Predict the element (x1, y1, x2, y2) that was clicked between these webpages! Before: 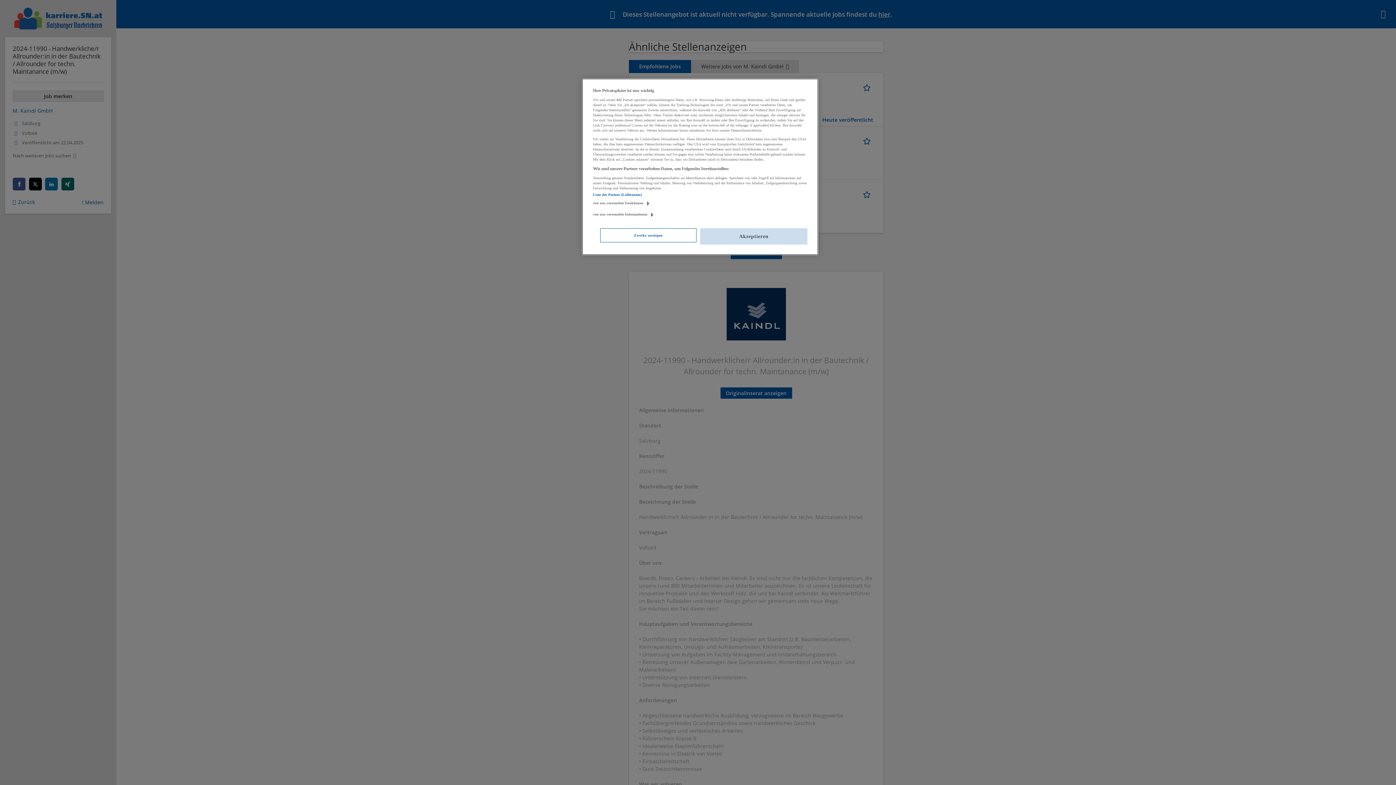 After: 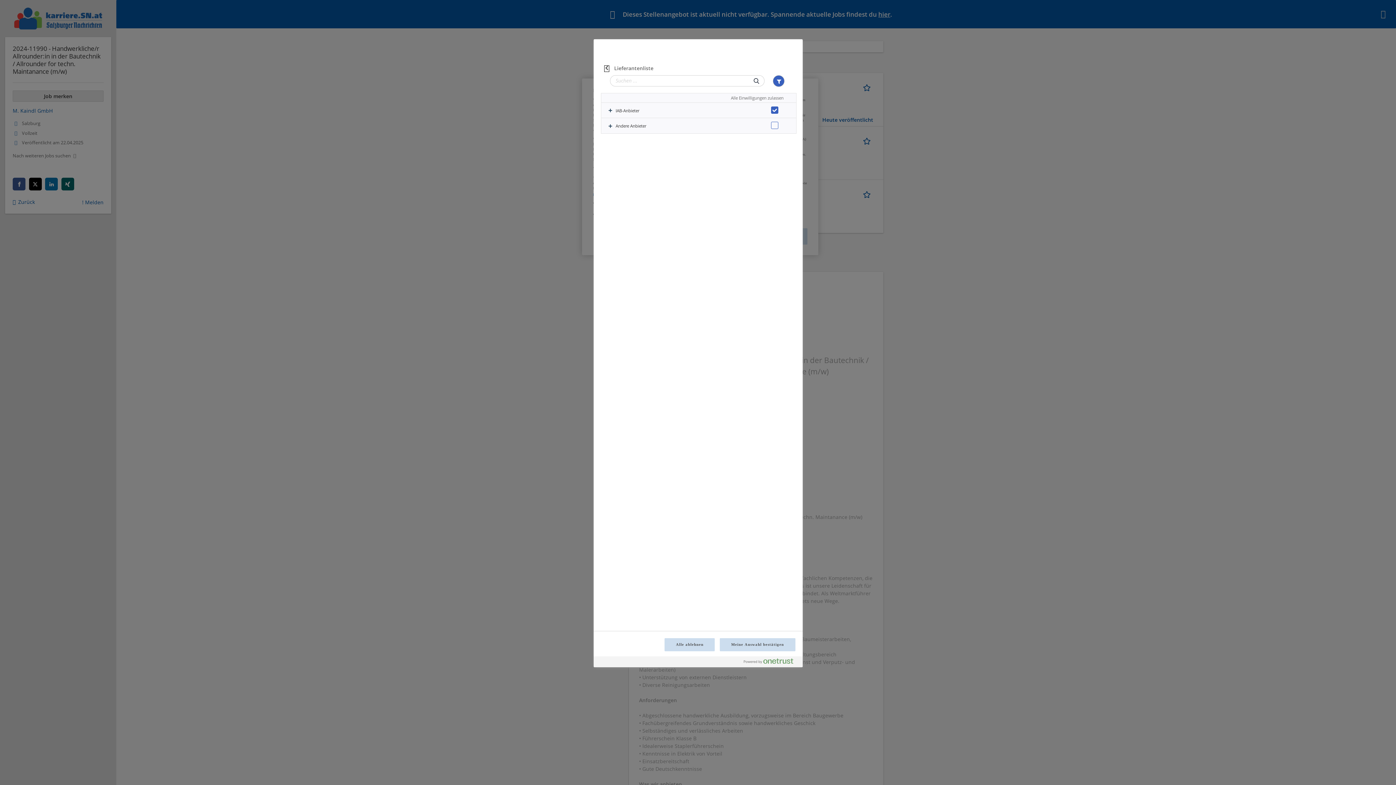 Action: label: Liste der Partner (Lieferanten) bbox: (593, 192, 641, 196)